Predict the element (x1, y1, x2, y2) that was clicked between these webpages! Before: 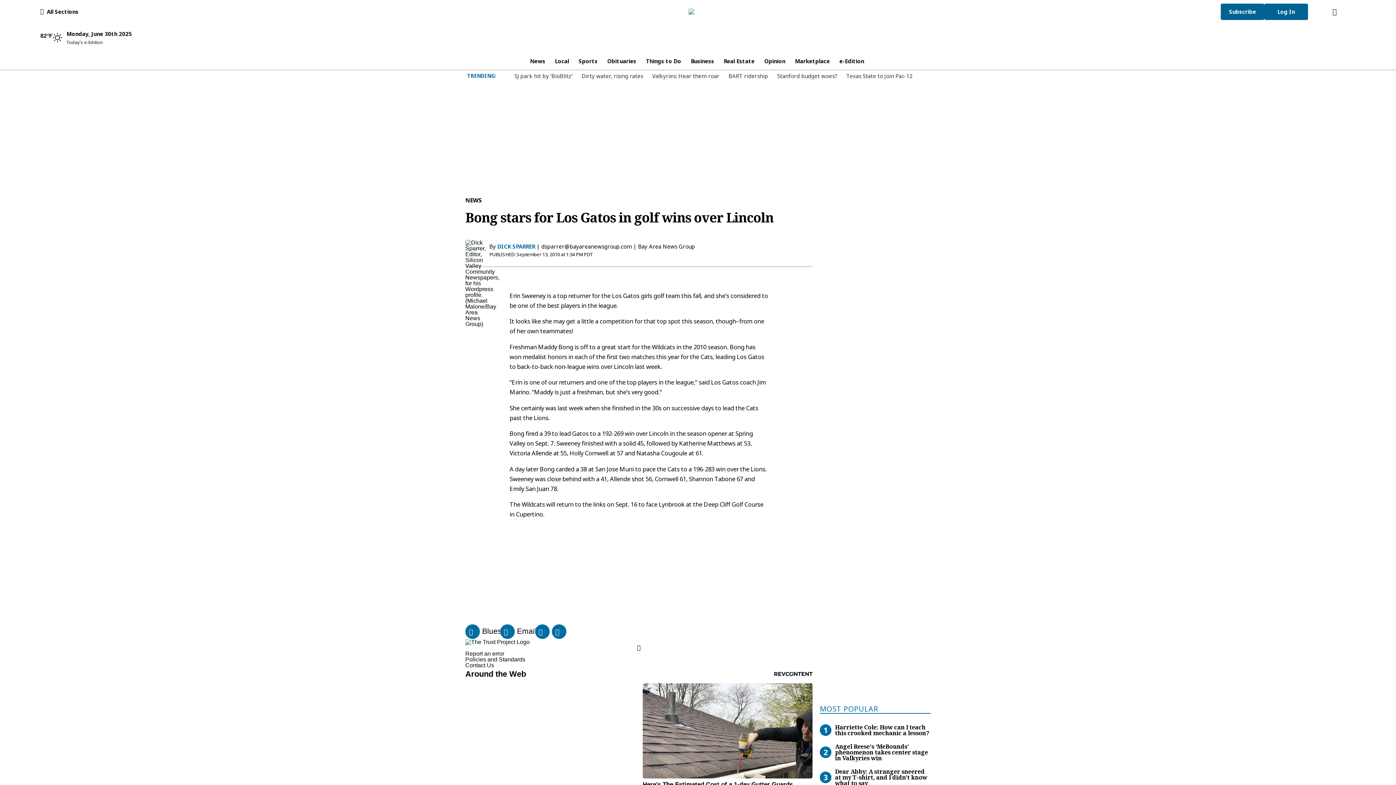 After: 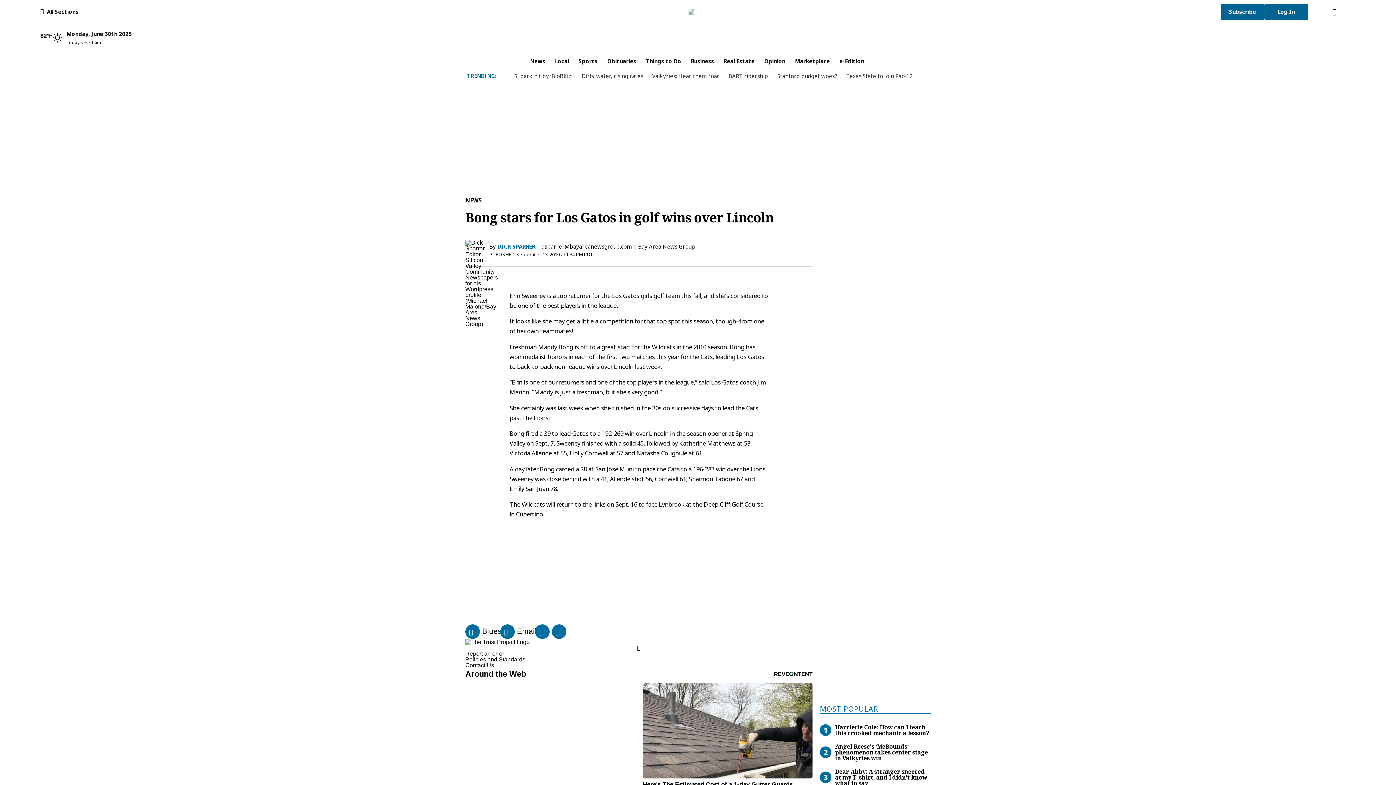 Action: label: Print bbox: (500, 627, 507, 635)